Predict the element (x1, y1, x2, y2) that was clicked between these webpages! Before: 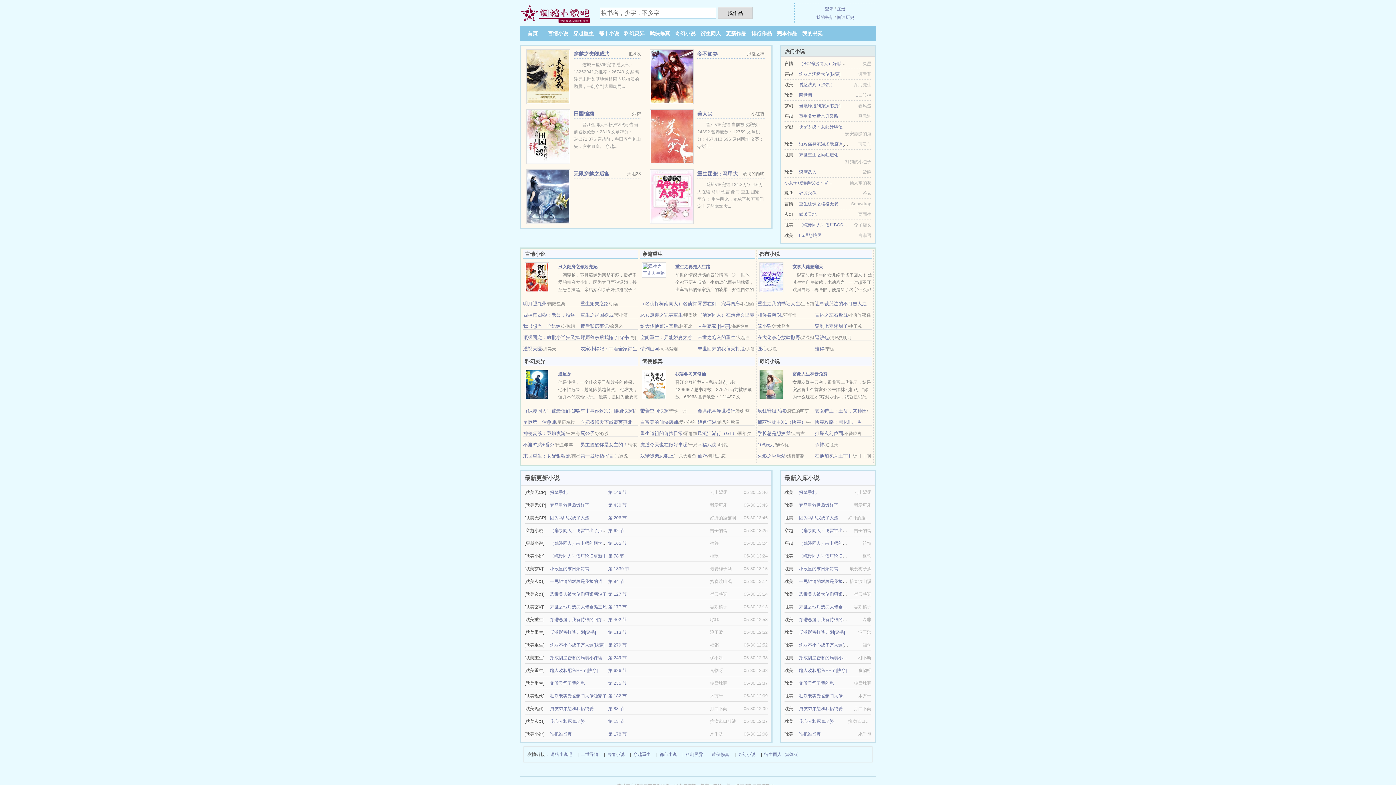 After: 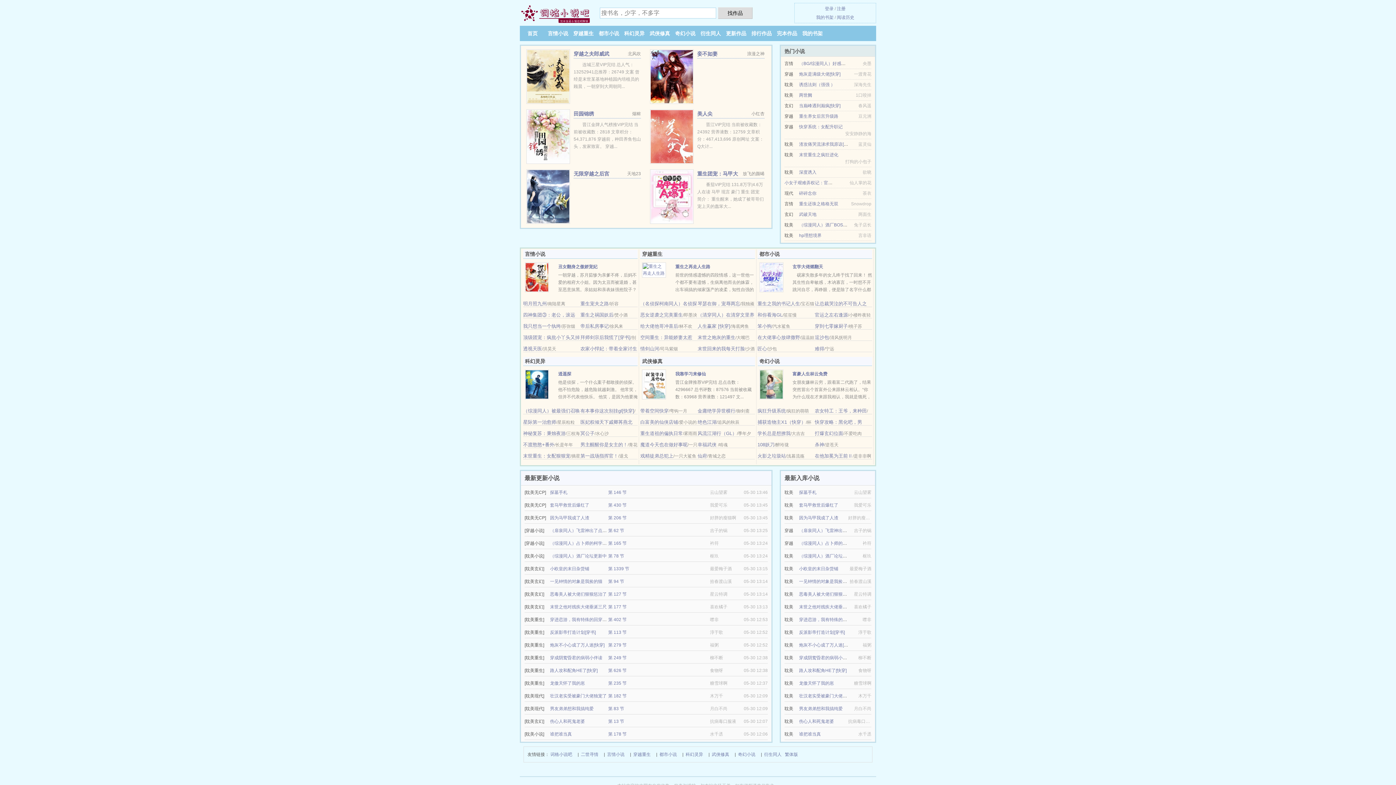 Action: label: 在大佬掌心放肆撒野 bbox: (757, 334, 800, 340)